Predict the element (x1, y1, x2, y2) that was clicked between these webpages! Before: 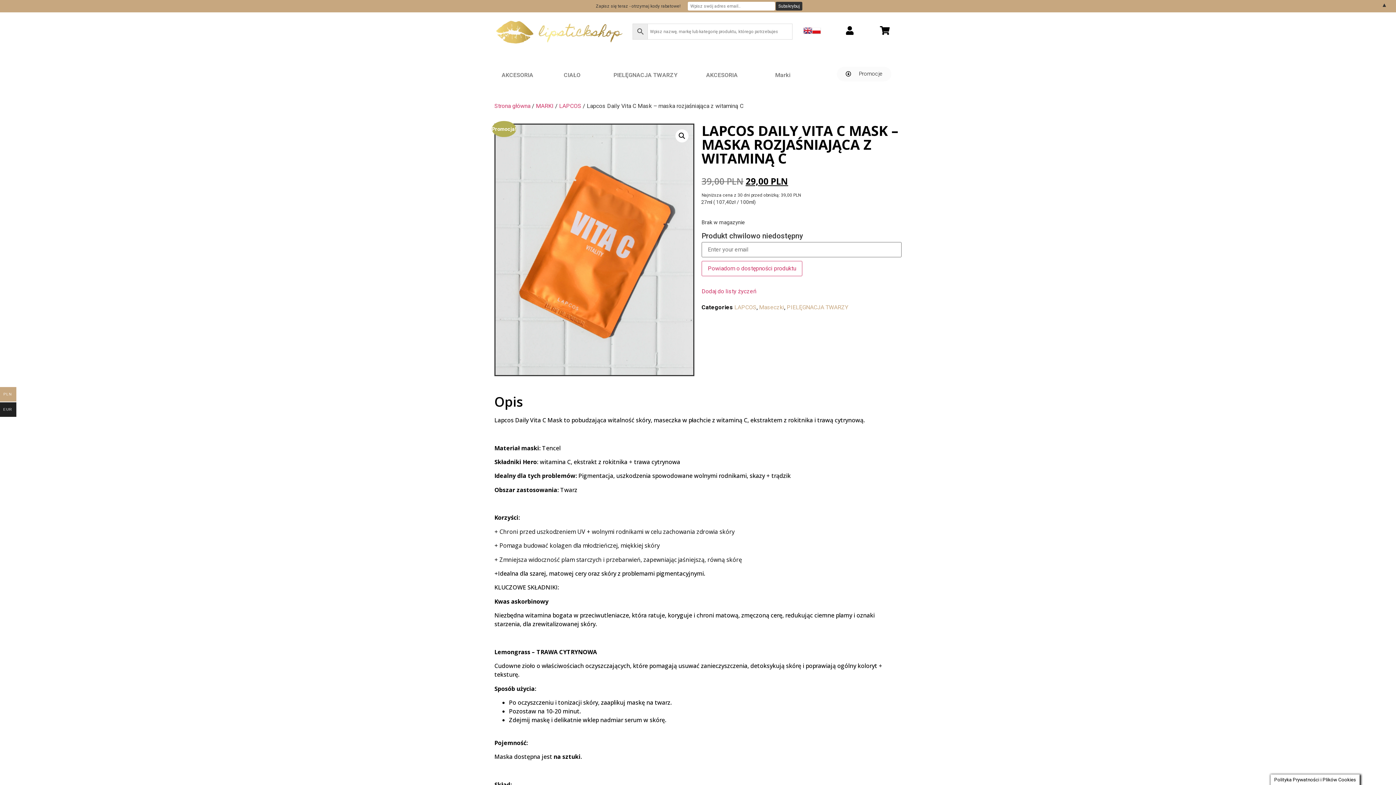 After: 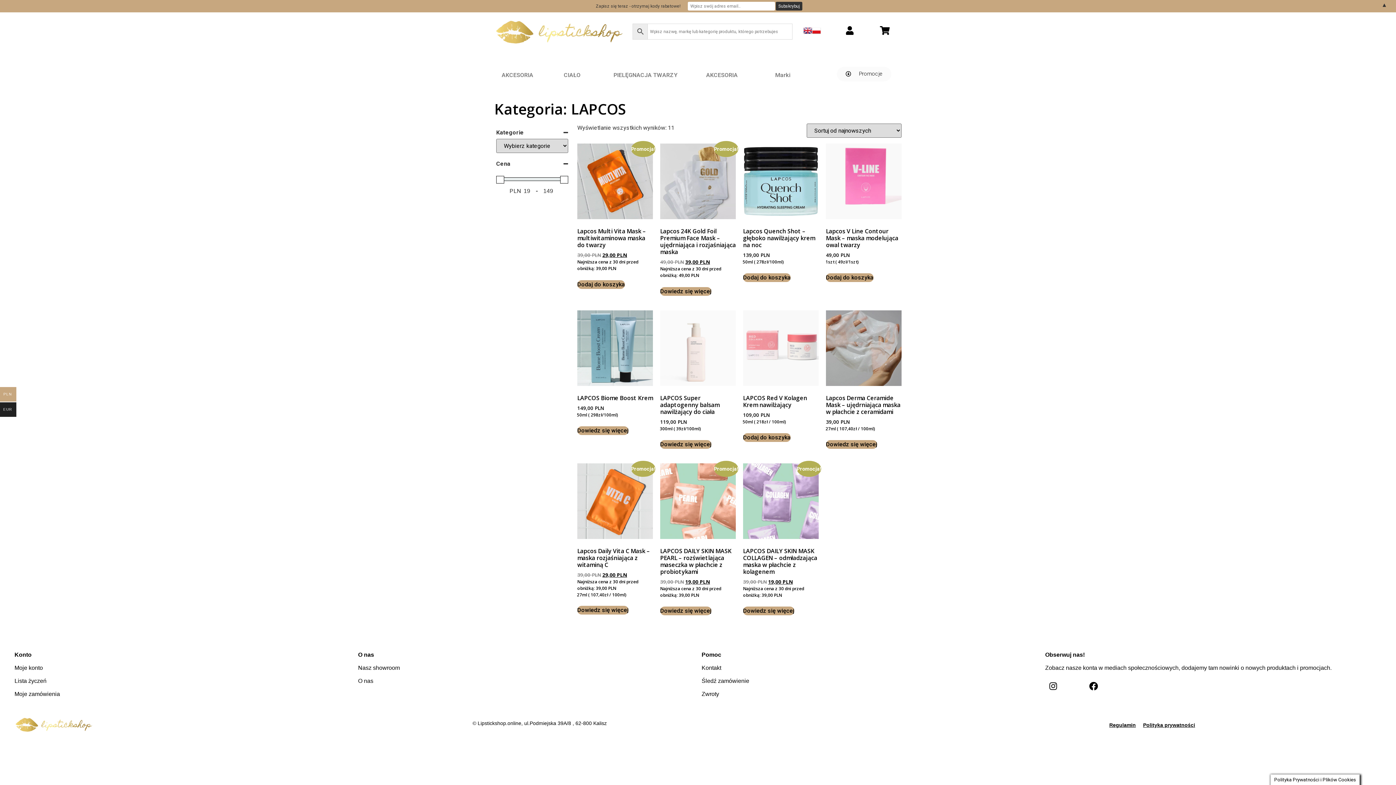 Action: bbox: (734, 304, 756, 310) label: LAPCOS